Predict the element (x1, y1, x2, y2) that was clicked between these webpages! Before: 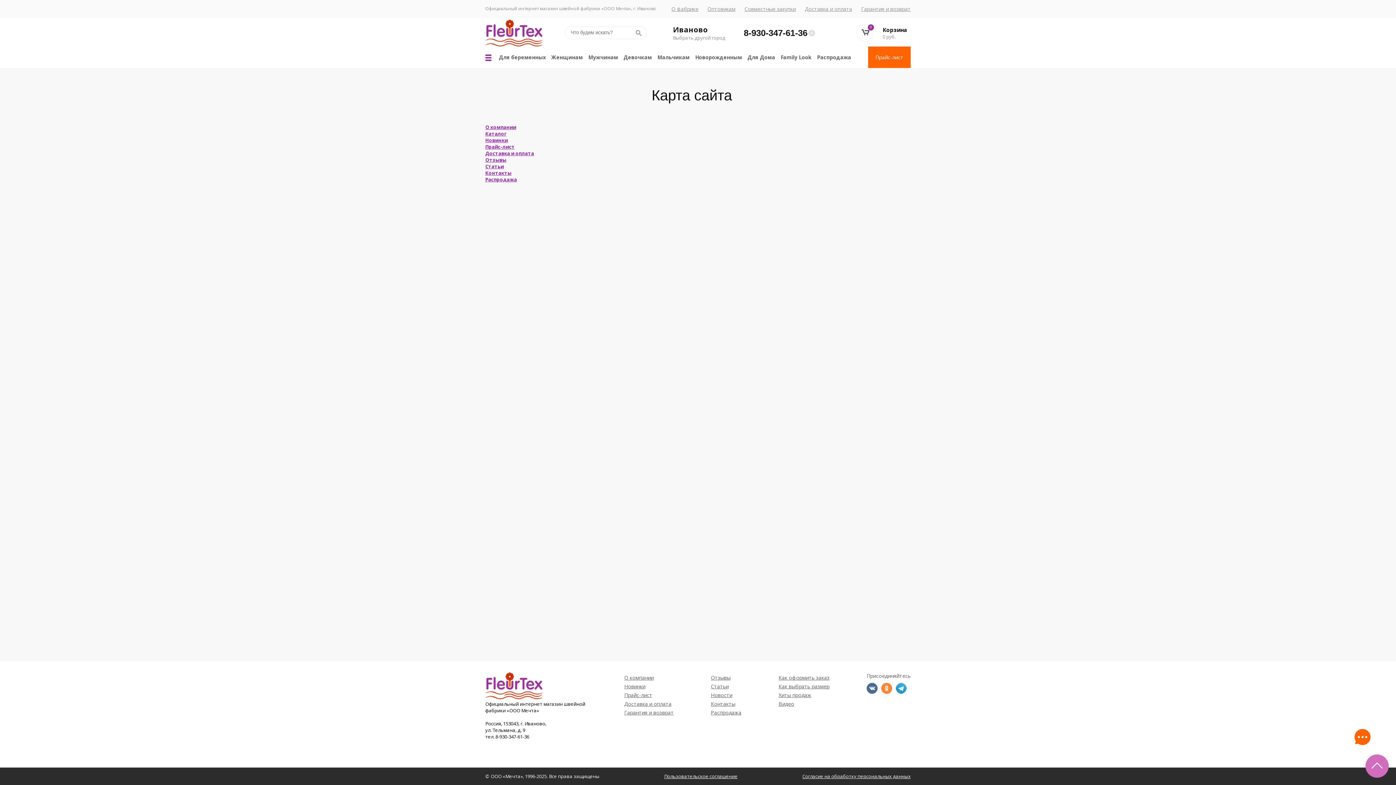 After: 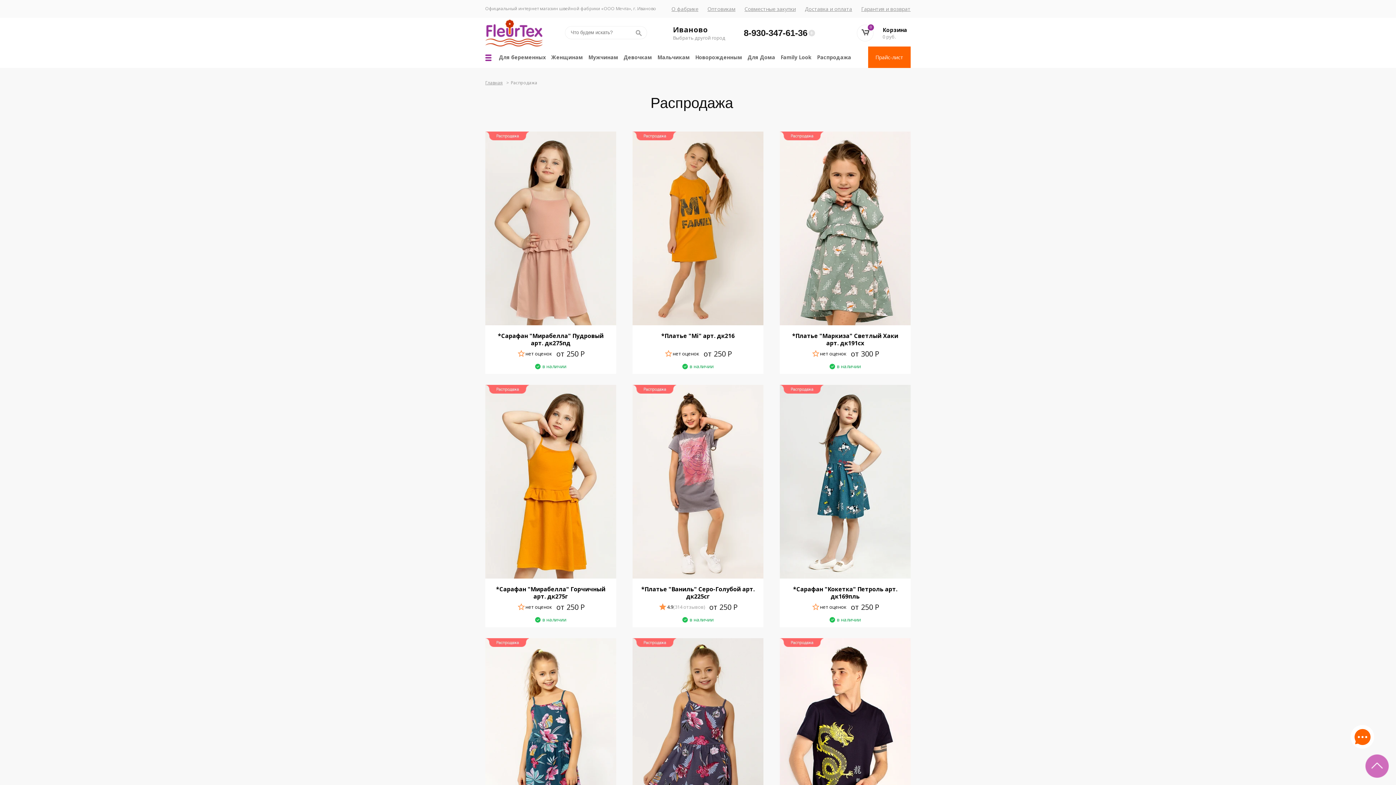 Action: label: Распродажа bbox: (711, 709, 741, 716)